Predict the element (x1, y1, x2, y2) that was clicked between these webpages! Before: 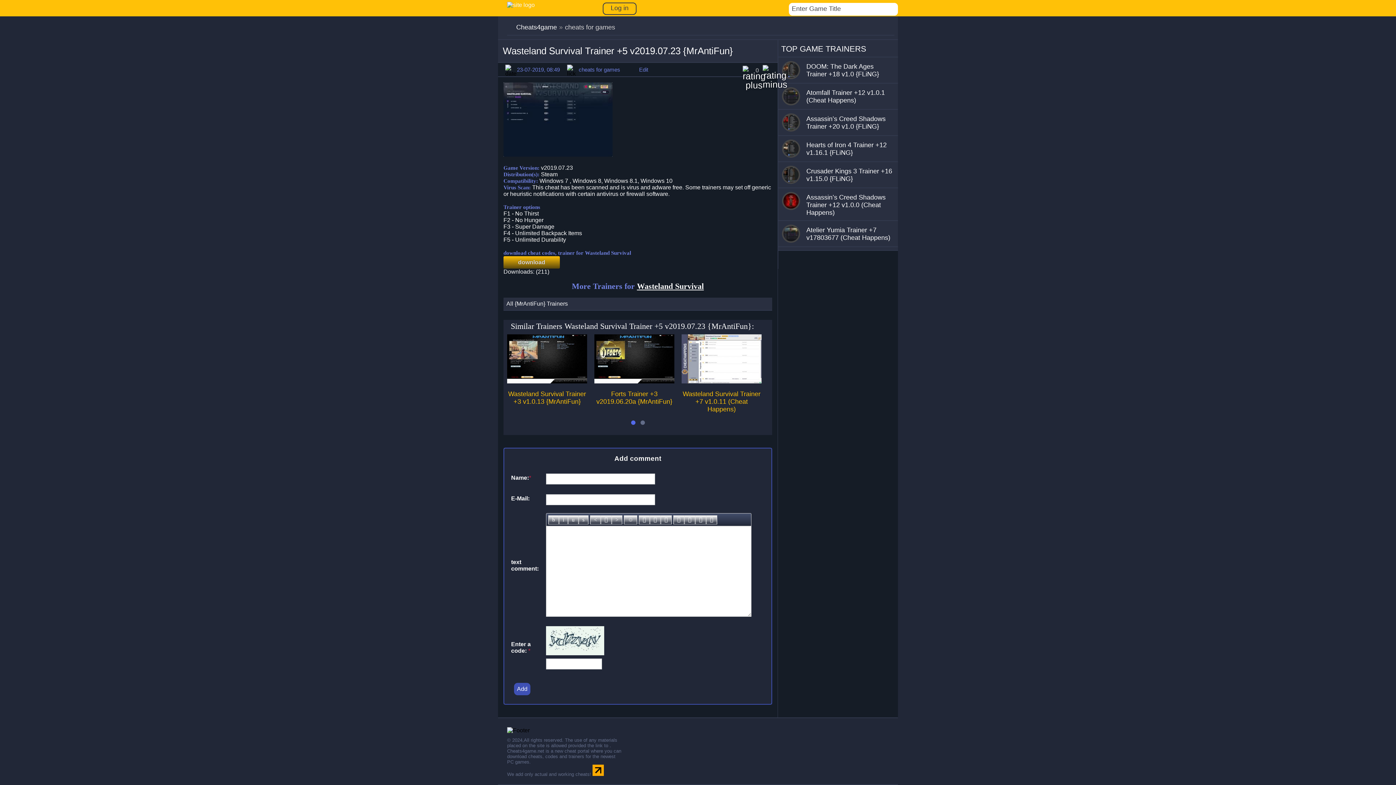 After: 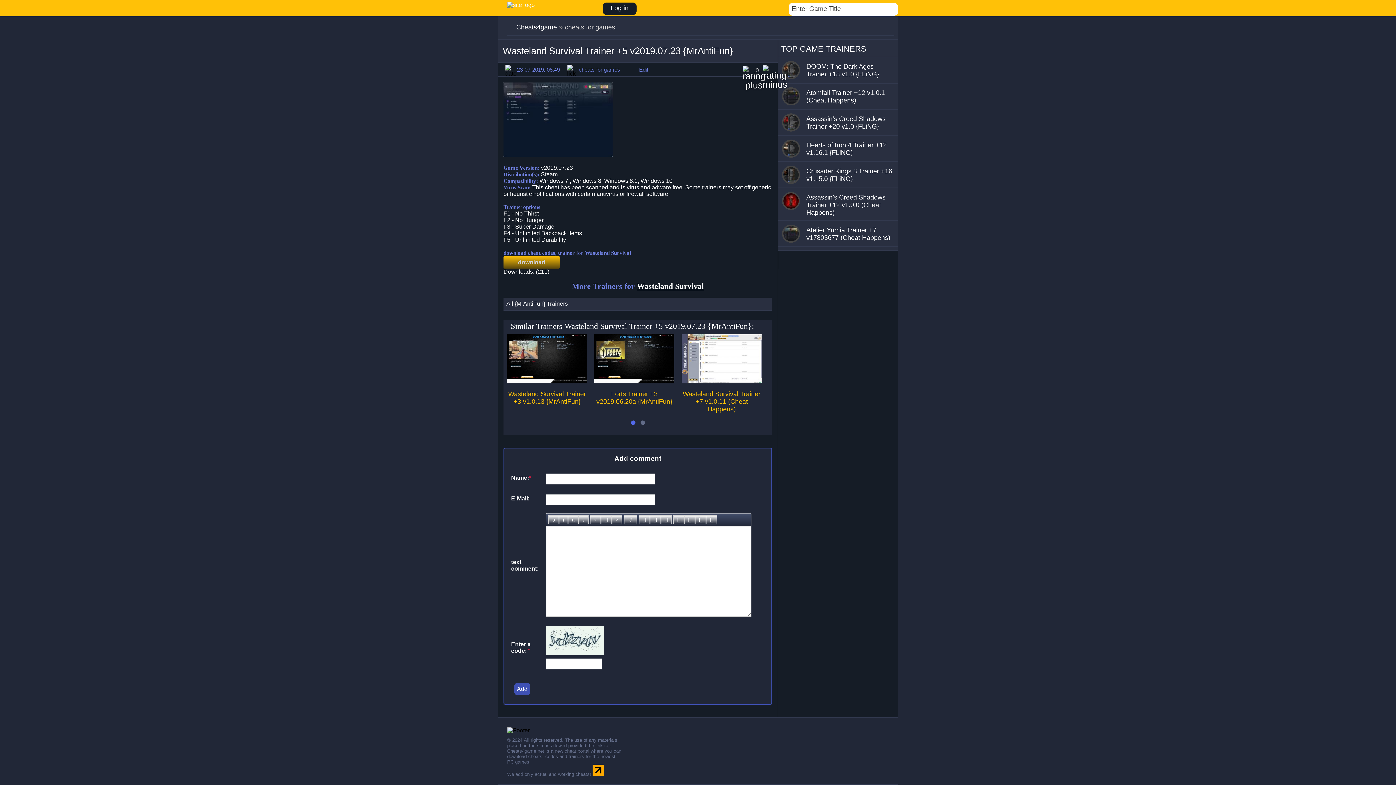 Action: bbox: (602, 2, 636, 14) label: Log in